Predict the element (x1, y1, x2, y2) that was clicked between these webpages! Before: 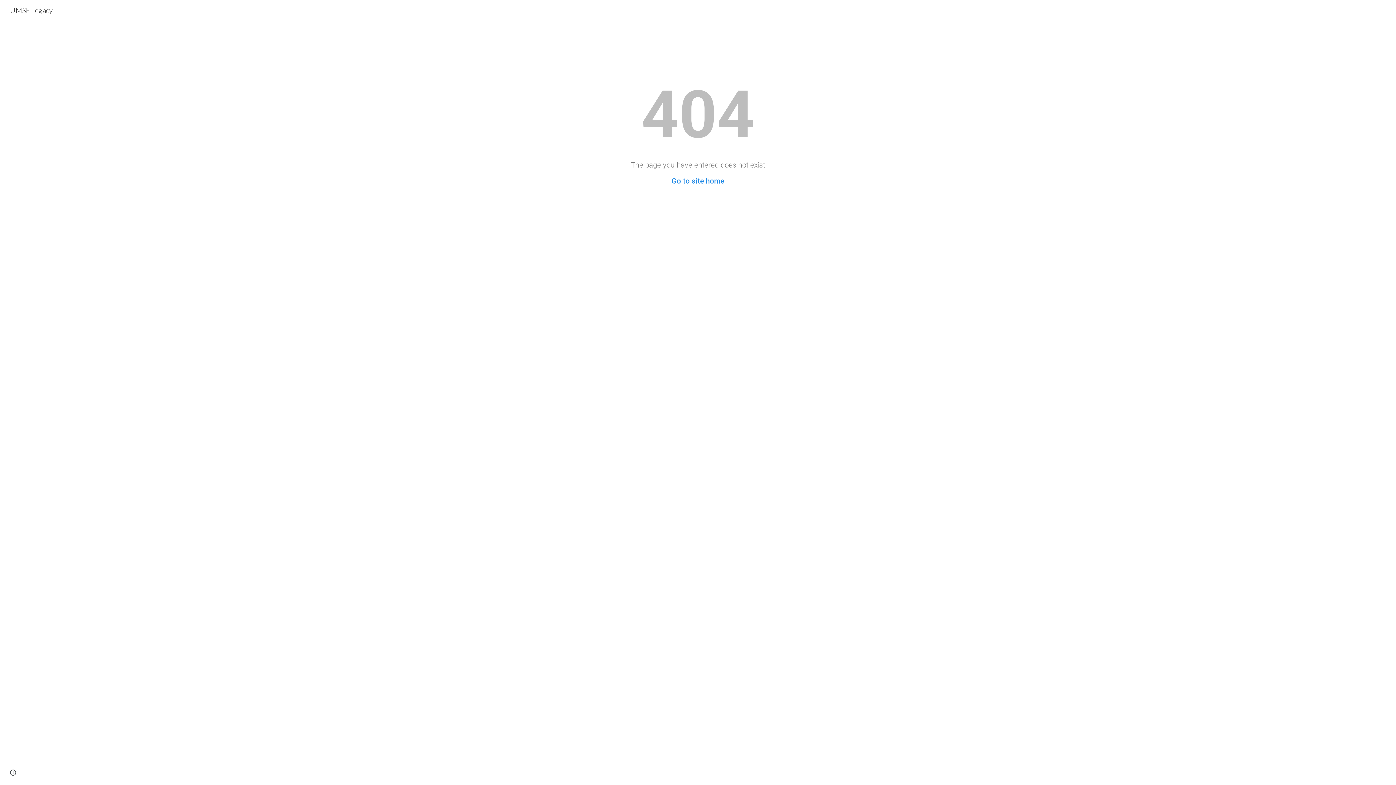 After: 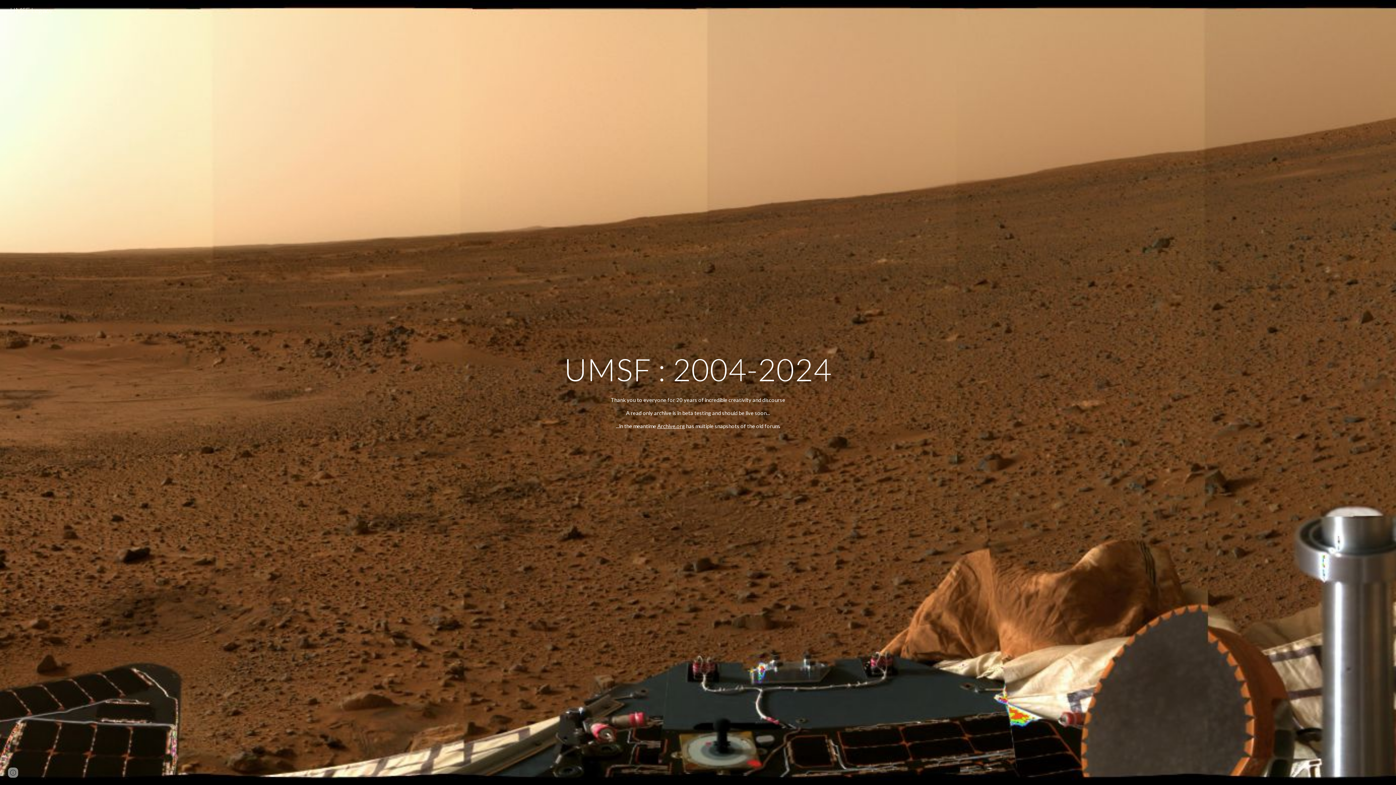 Action: bbox: (671, 176, 724, 185) label: Go to site home